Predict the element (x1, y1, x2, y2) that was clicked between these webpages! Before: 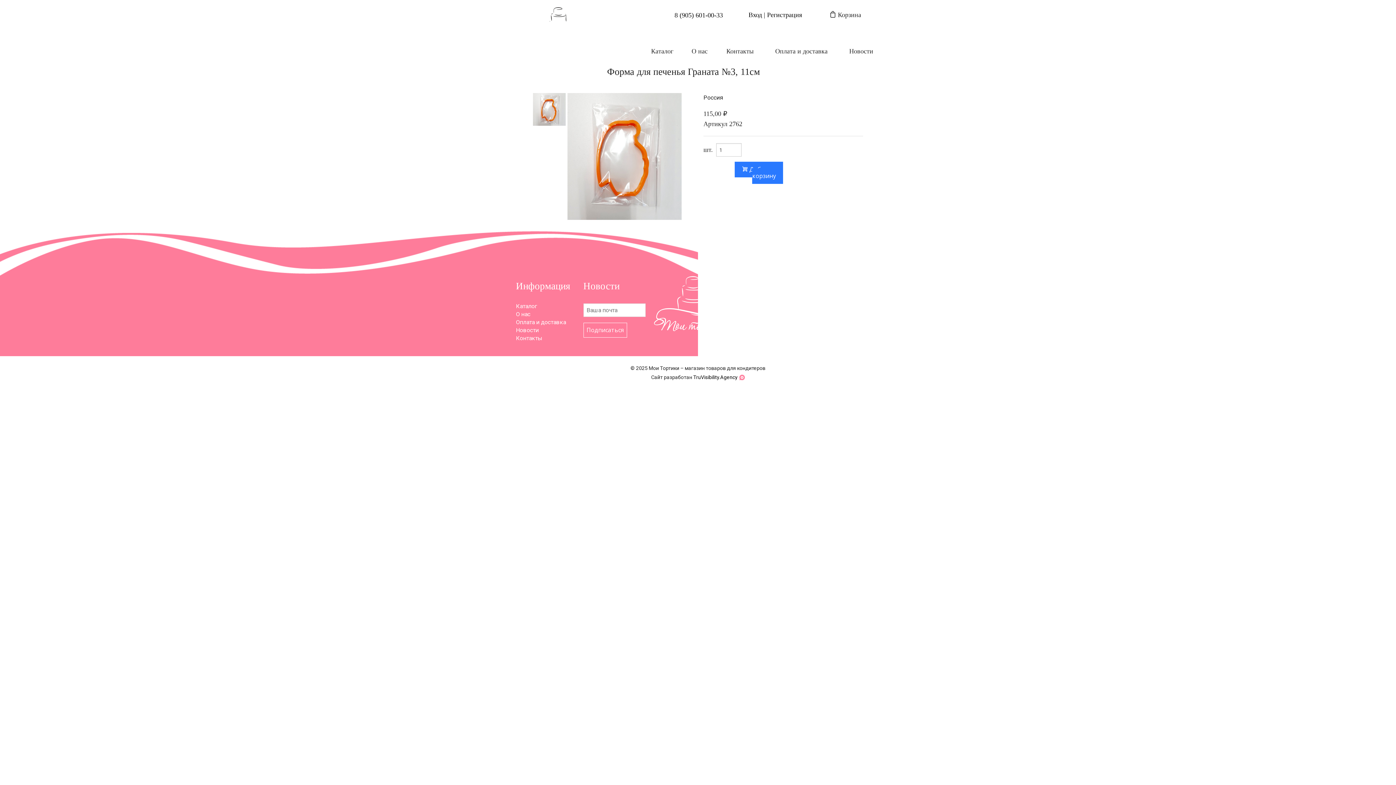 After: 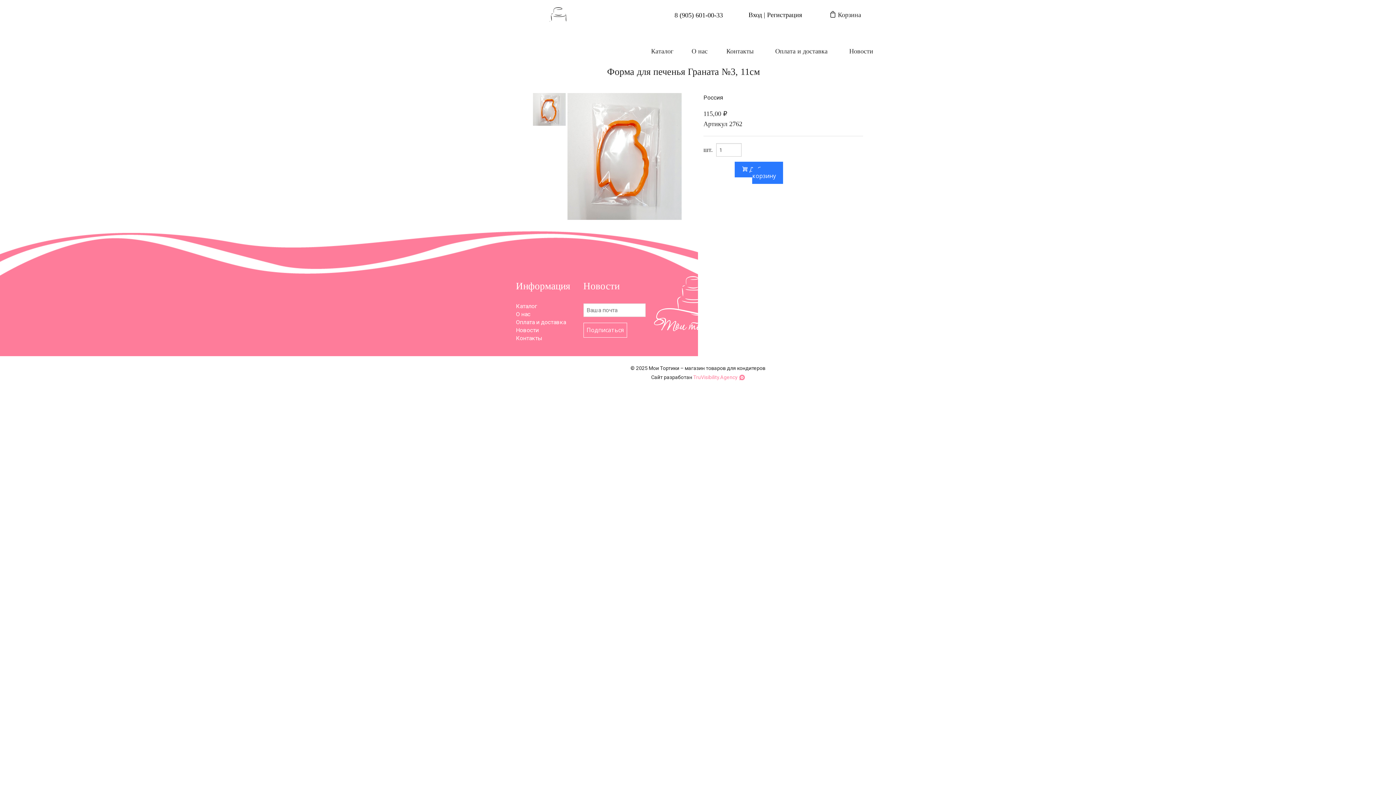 Action: label: TruVisibility.Agency bbox: (693, 374, 737, 380)